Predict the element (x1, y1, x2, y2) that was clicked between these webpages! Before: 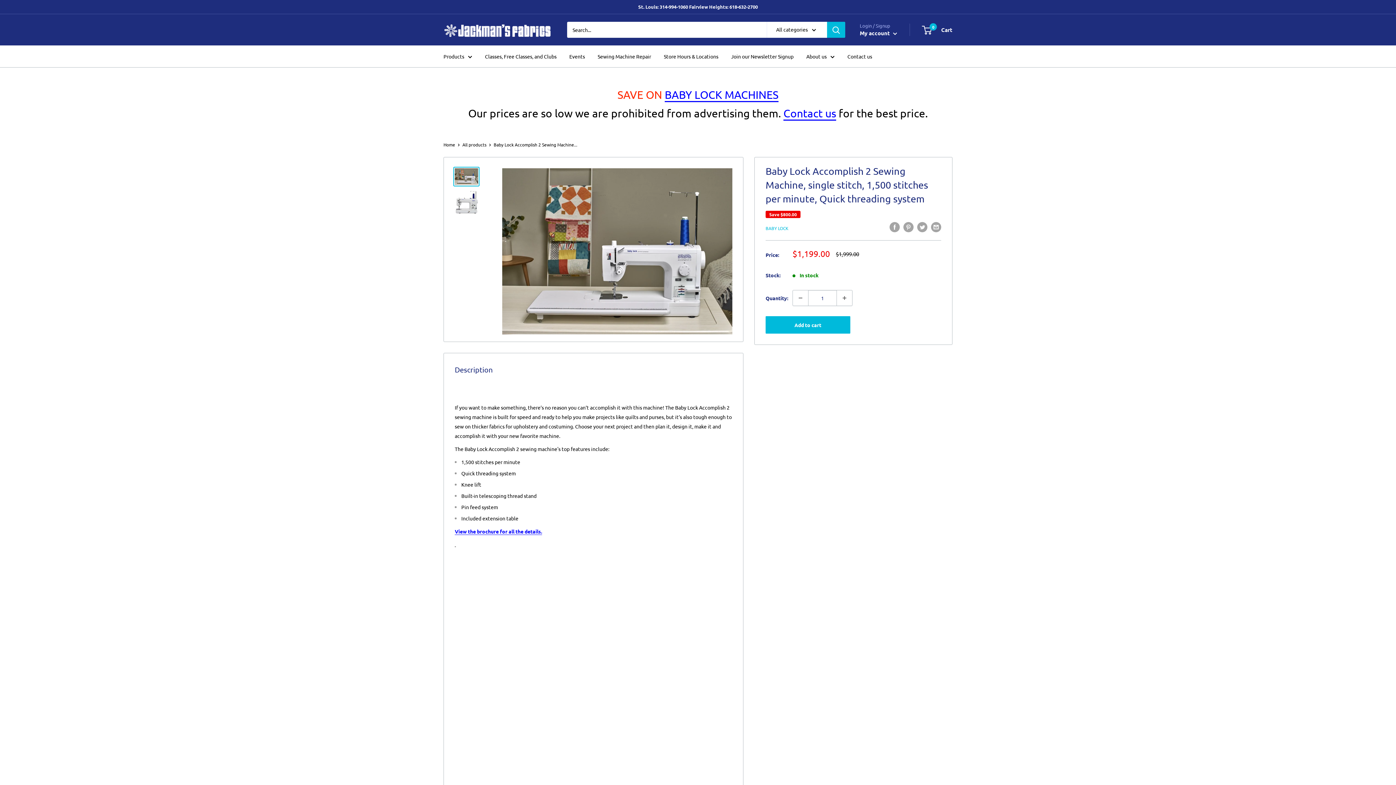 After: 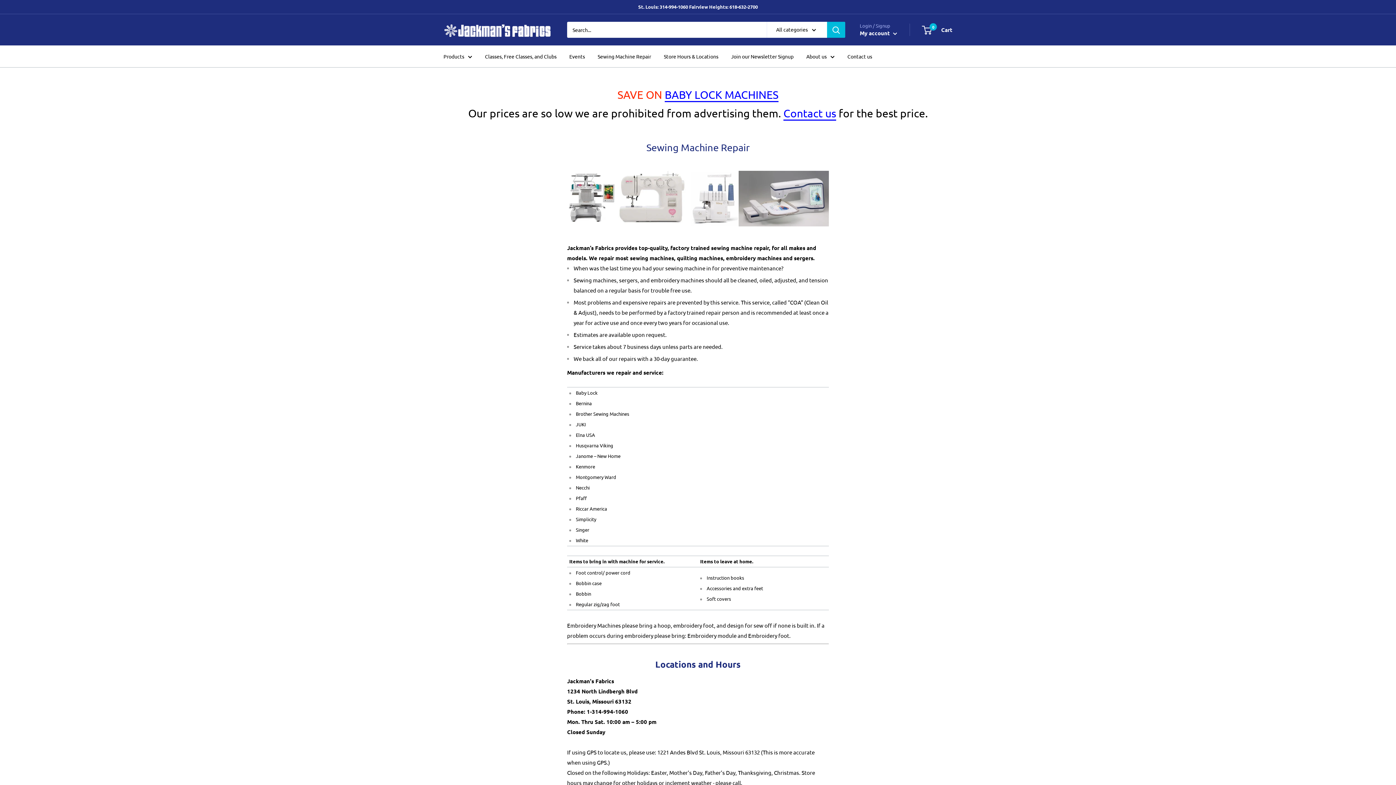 Action: label: Sewing Machine Repair bbox: (597, 51, 651, 61)